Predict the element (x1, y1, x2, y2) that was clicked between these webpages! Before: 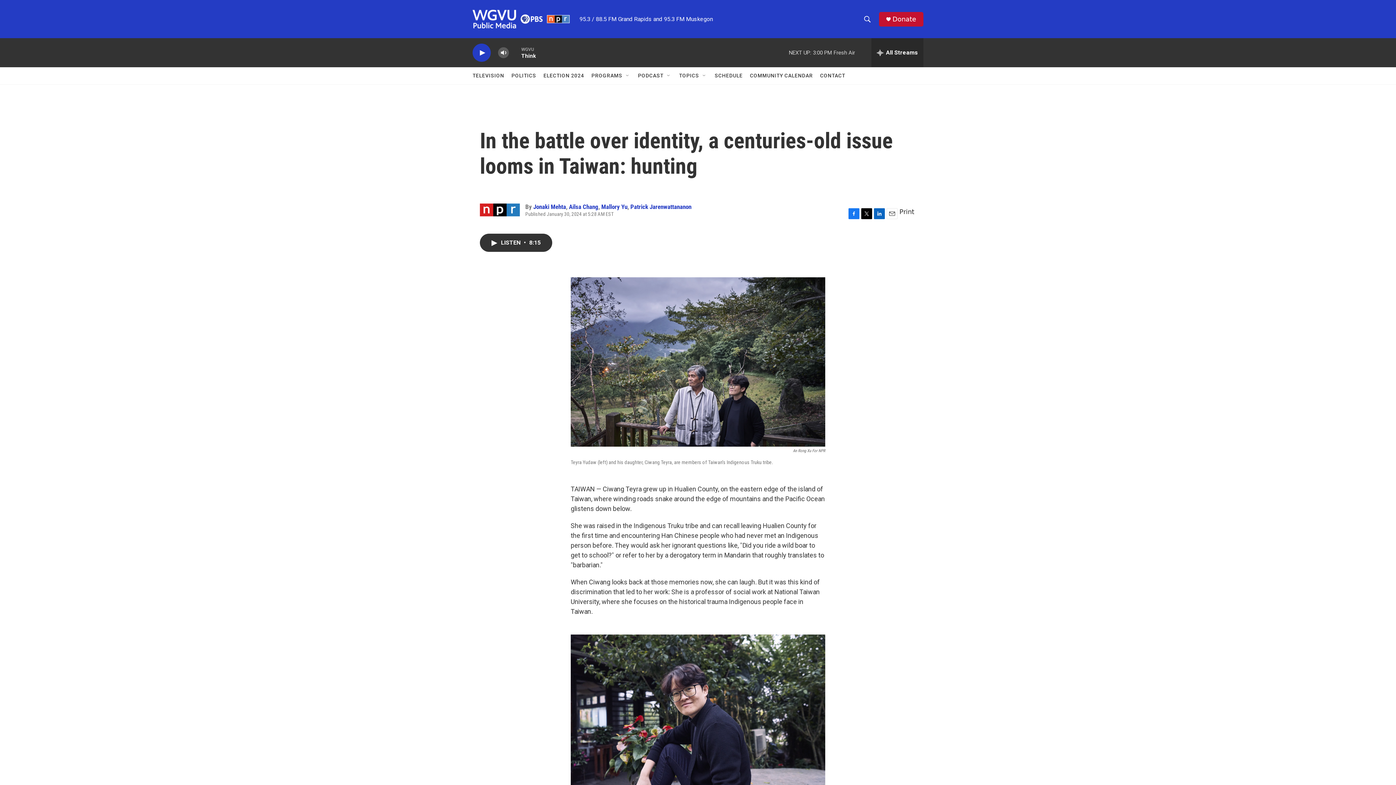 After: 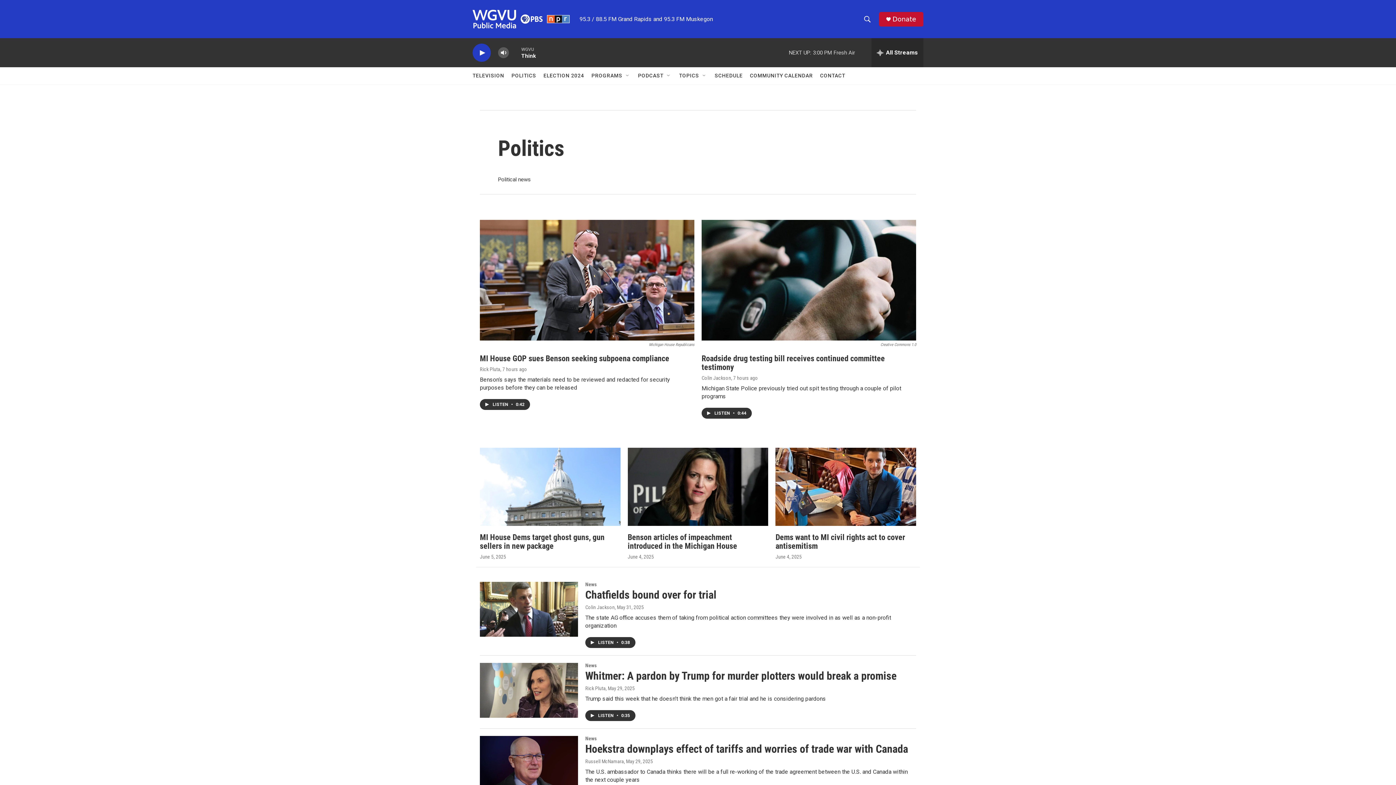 Action: label: POLITICS bbox: (511, 67, 536, 84)